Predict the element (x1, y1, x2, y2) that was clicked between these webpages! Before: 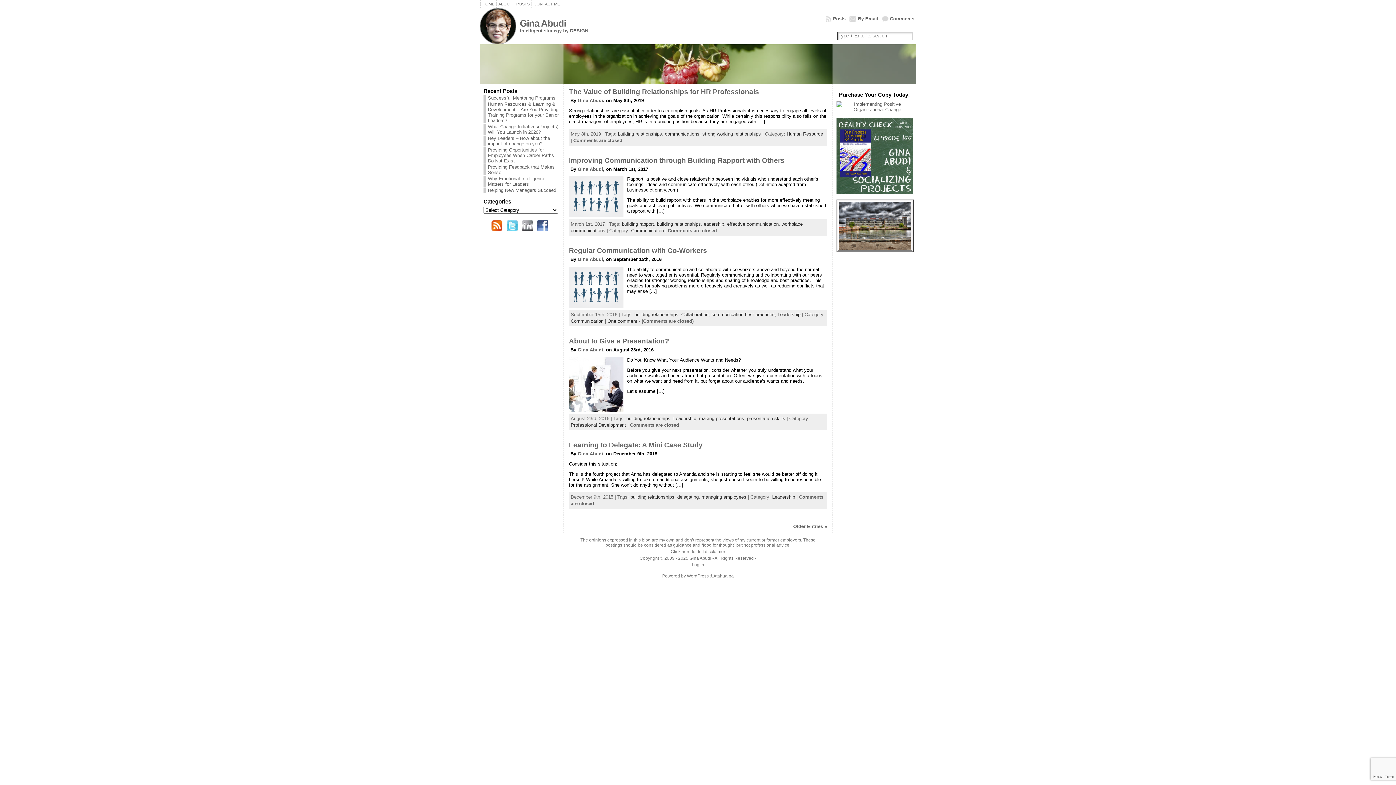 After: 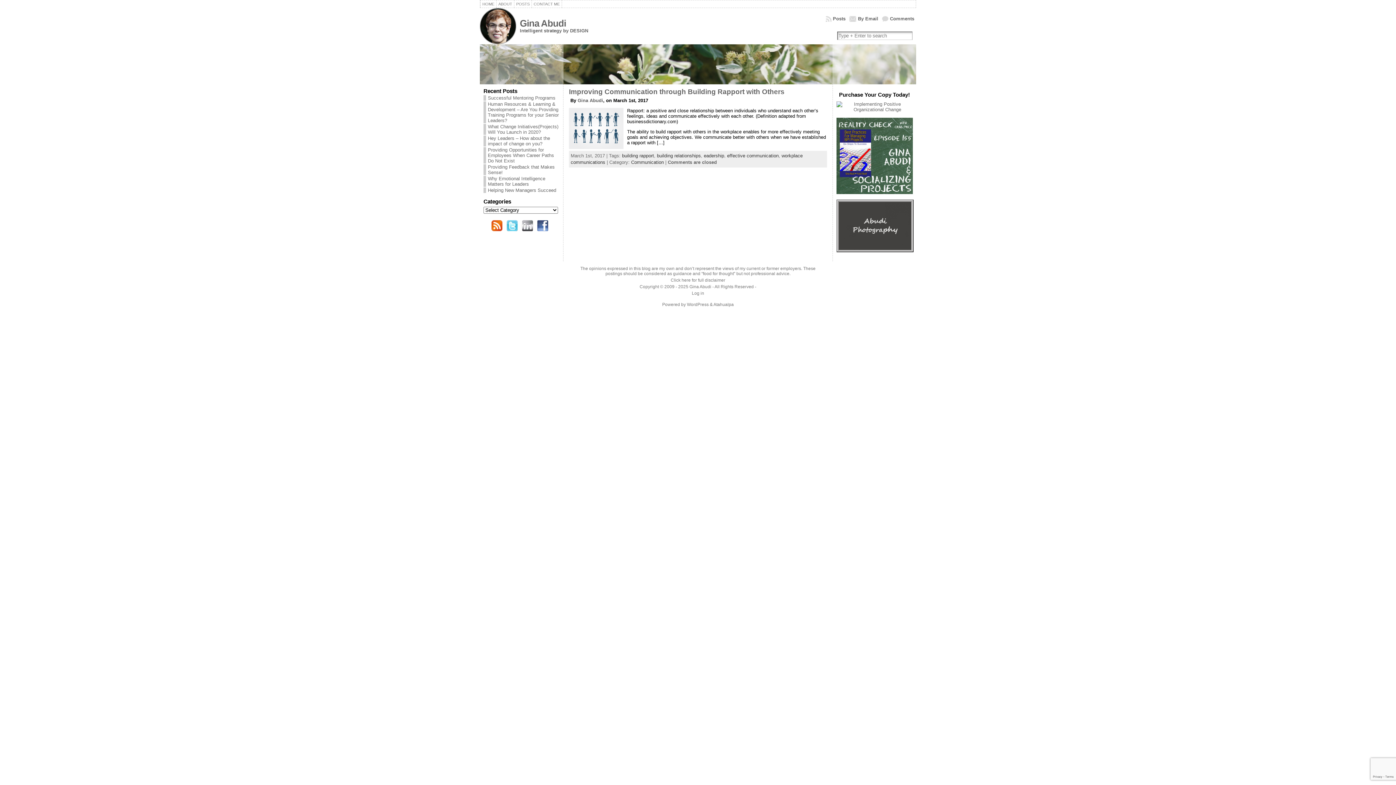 Action: label: building rapport bbox: (622, 221, 654, 227)